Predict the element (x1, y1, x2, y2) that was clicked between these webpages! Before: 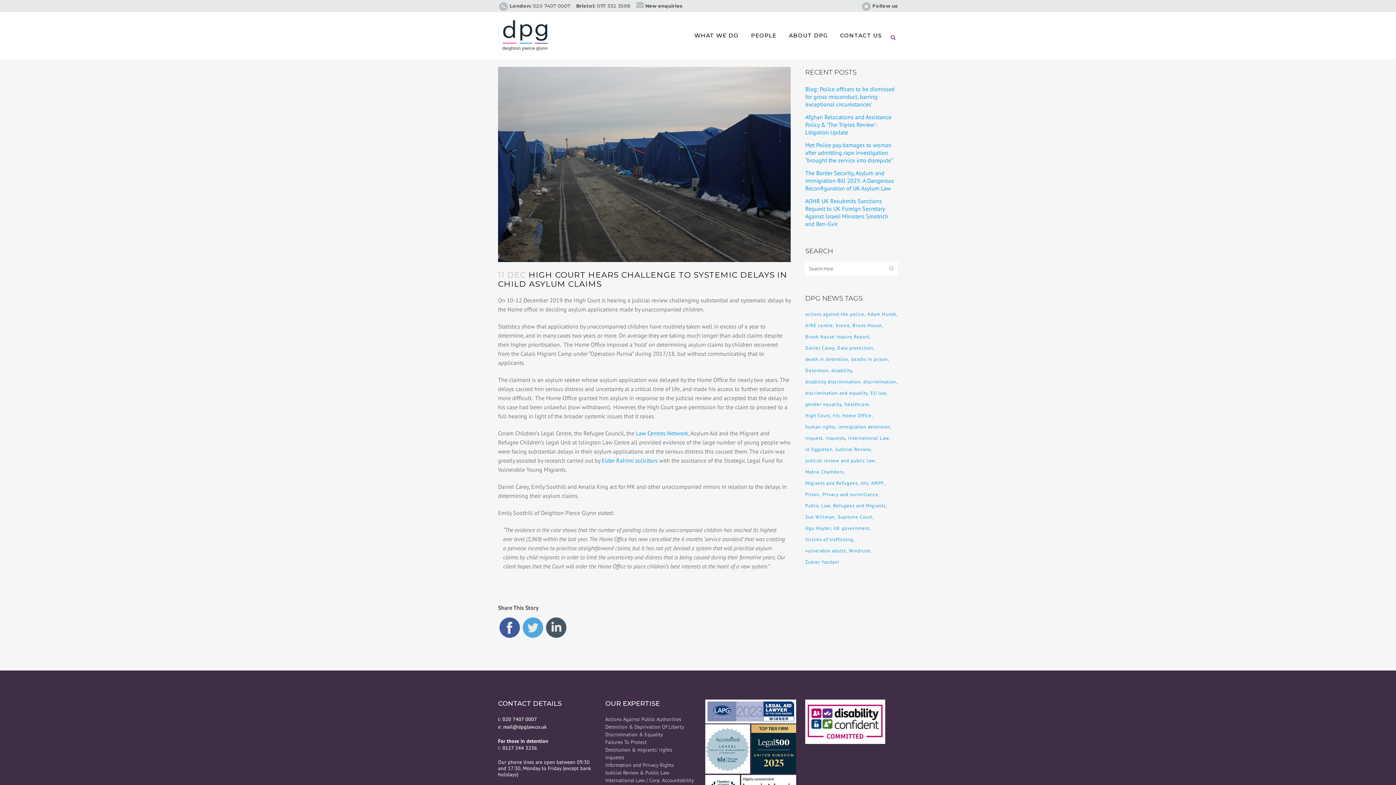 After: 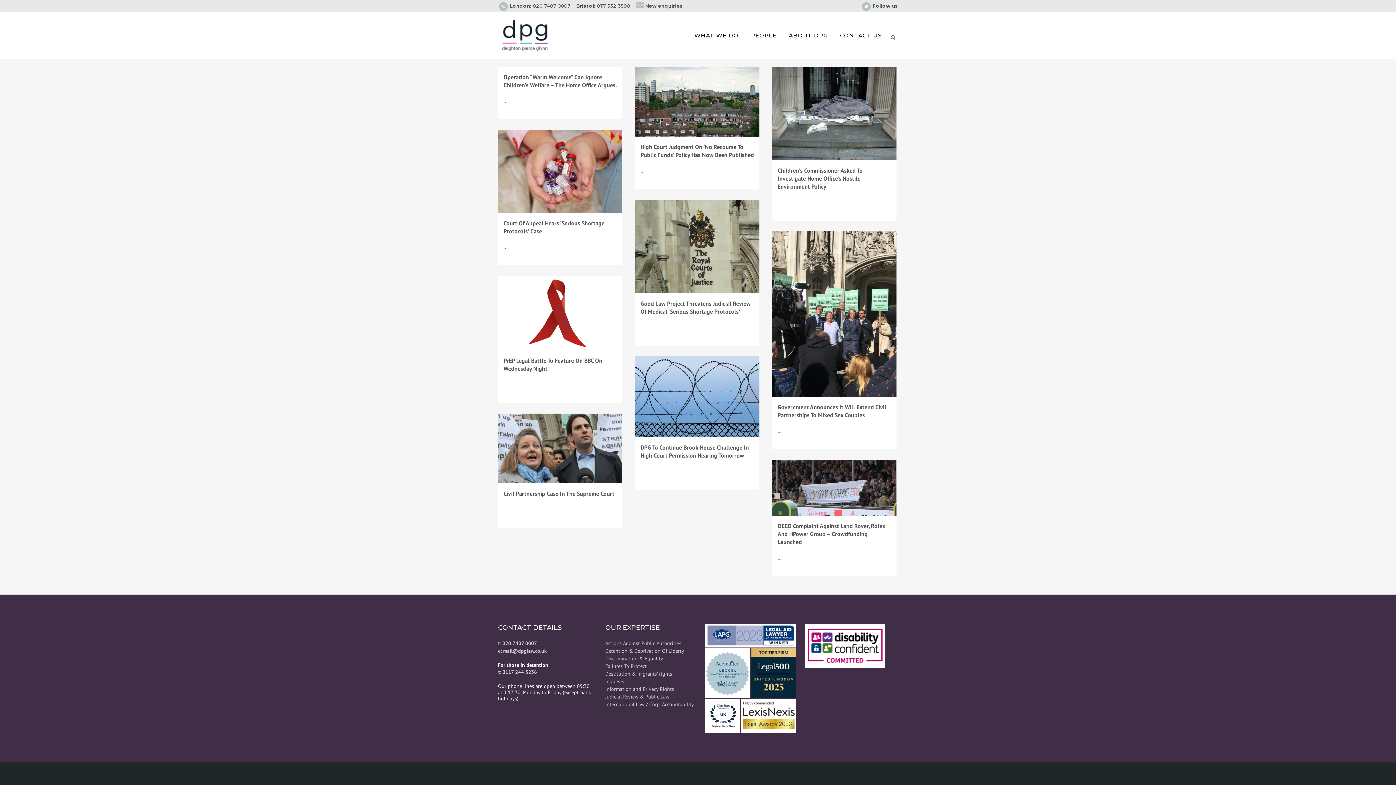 Action: label: Public Law (15 items) bbox: (805, 501, 832, 510)